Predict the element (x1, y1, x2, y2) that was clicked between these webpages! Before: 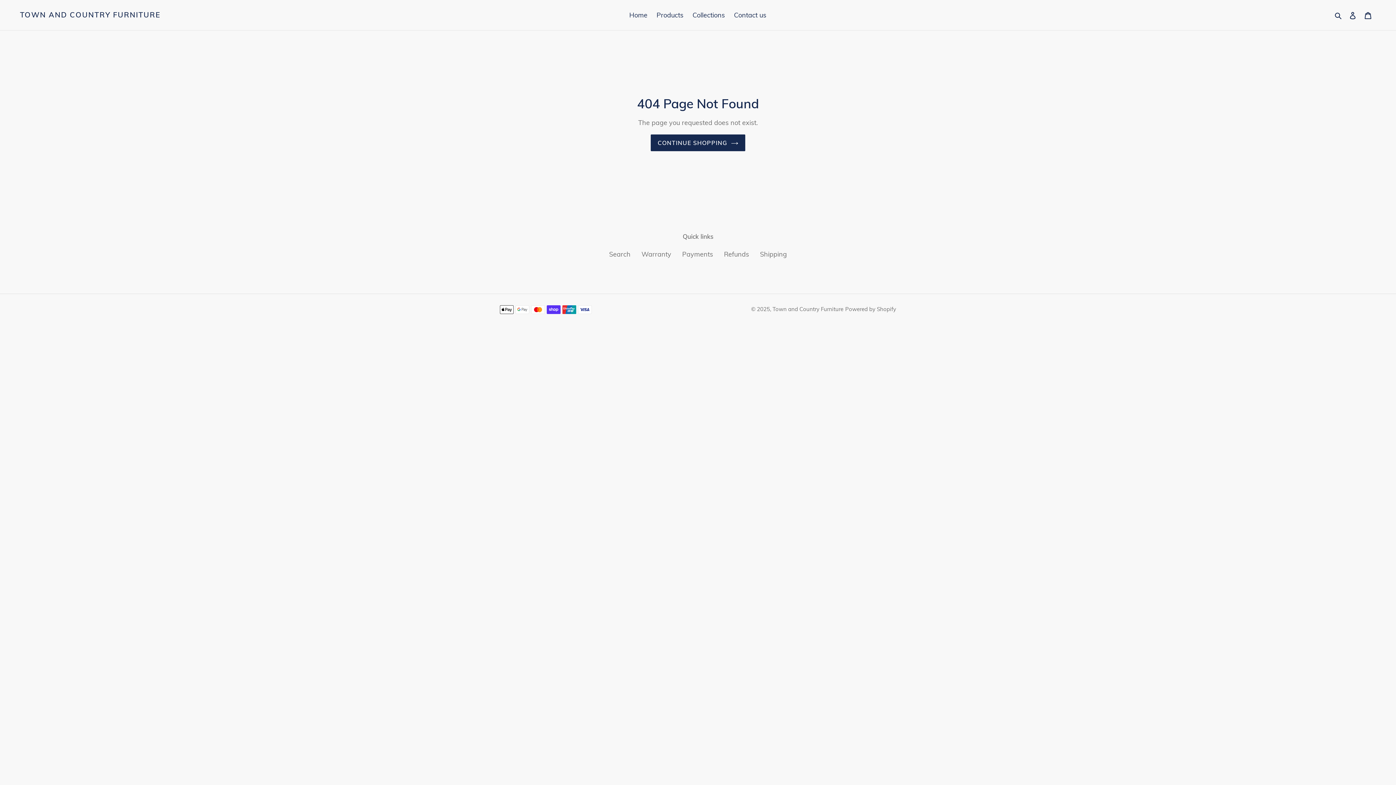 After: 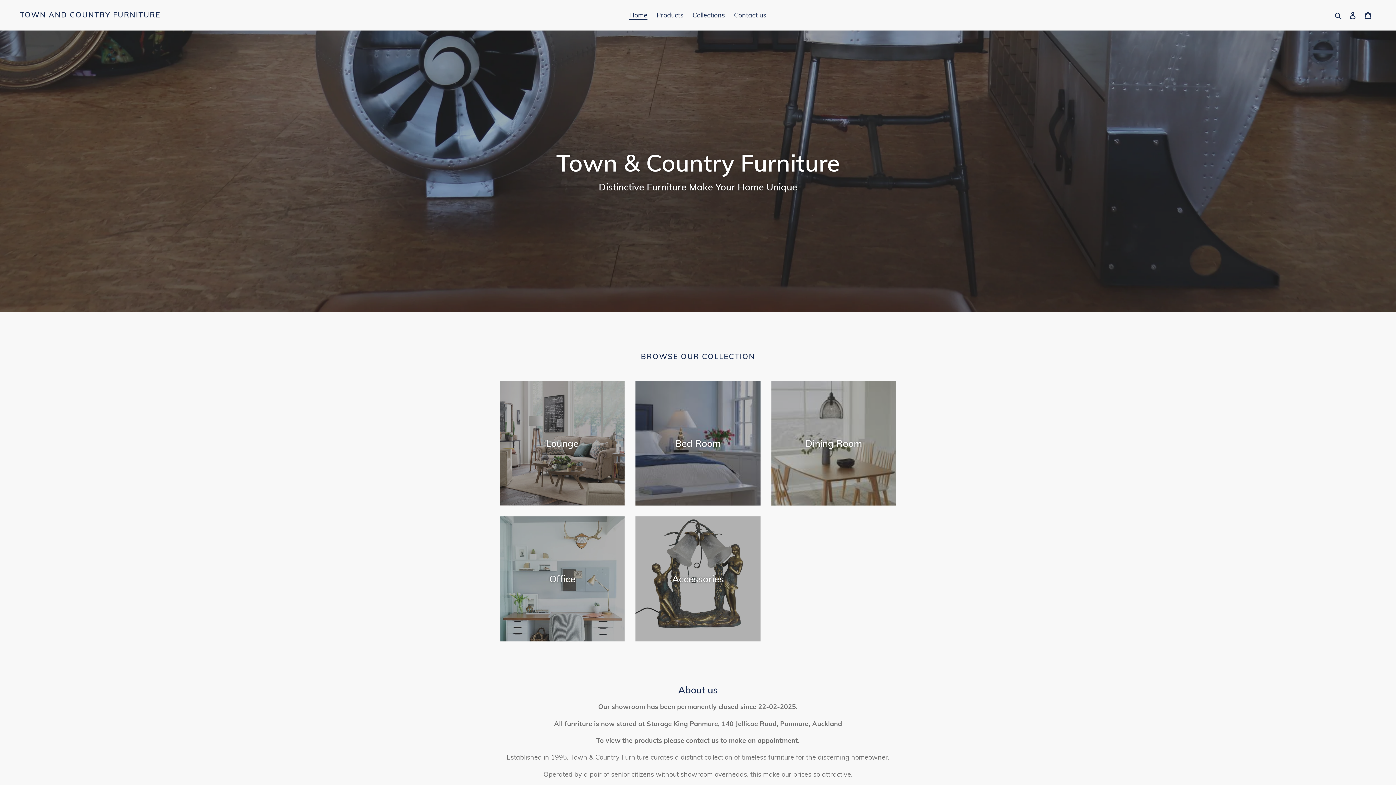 Action: label: CONTINUE SHOPPING bbox: (650, 134, 745, 151)